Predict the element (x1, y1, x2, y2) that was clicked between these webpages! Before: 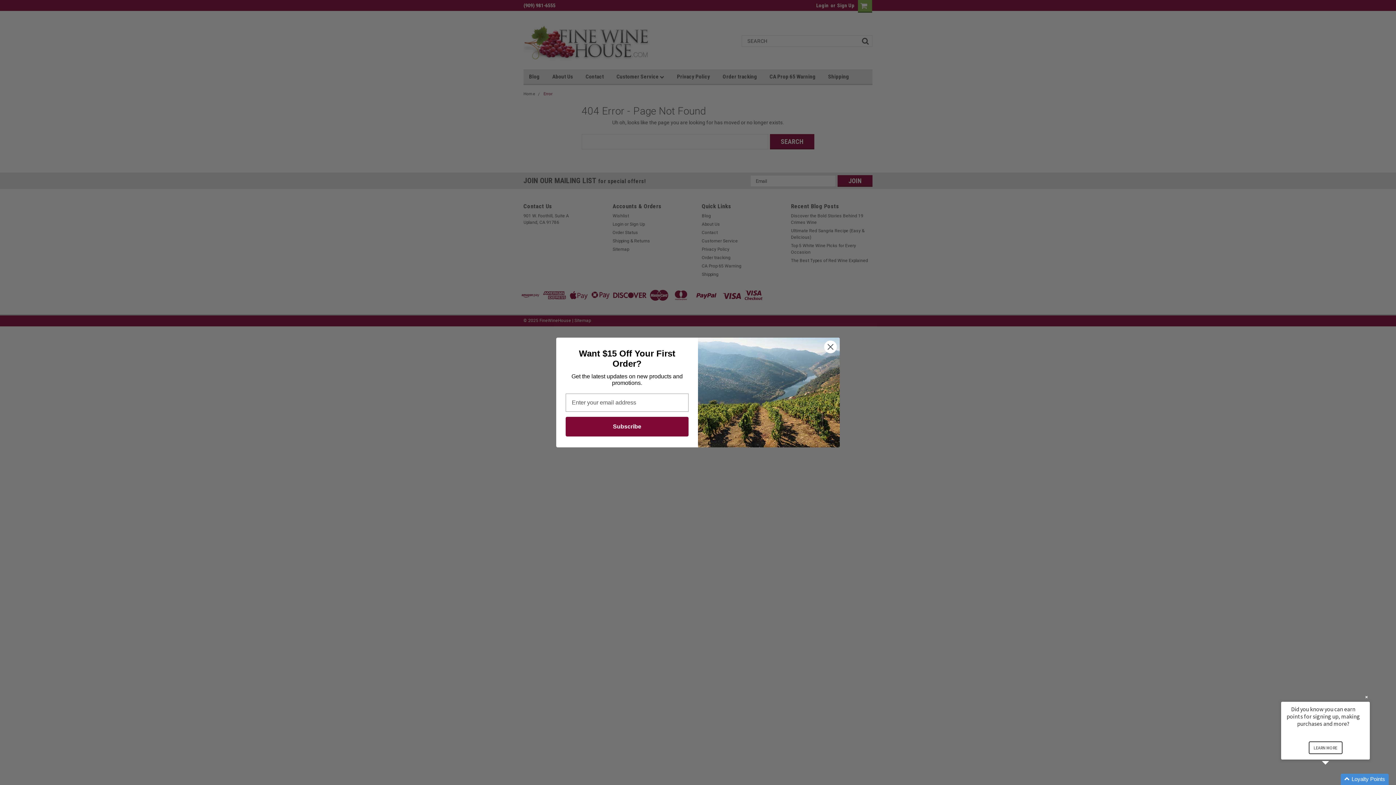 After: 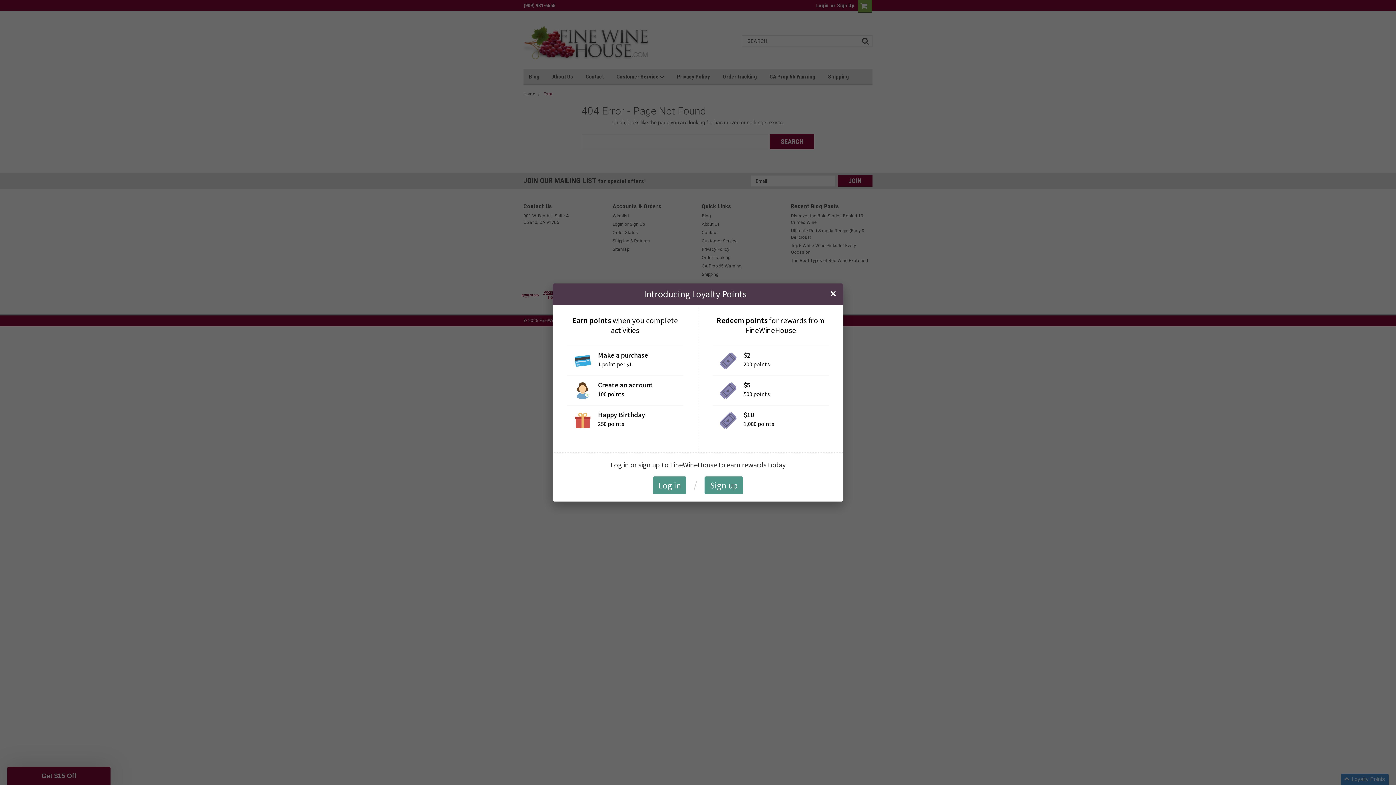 Action: label: LEARN MORE bbox: (1308, 741, 1342, 754)